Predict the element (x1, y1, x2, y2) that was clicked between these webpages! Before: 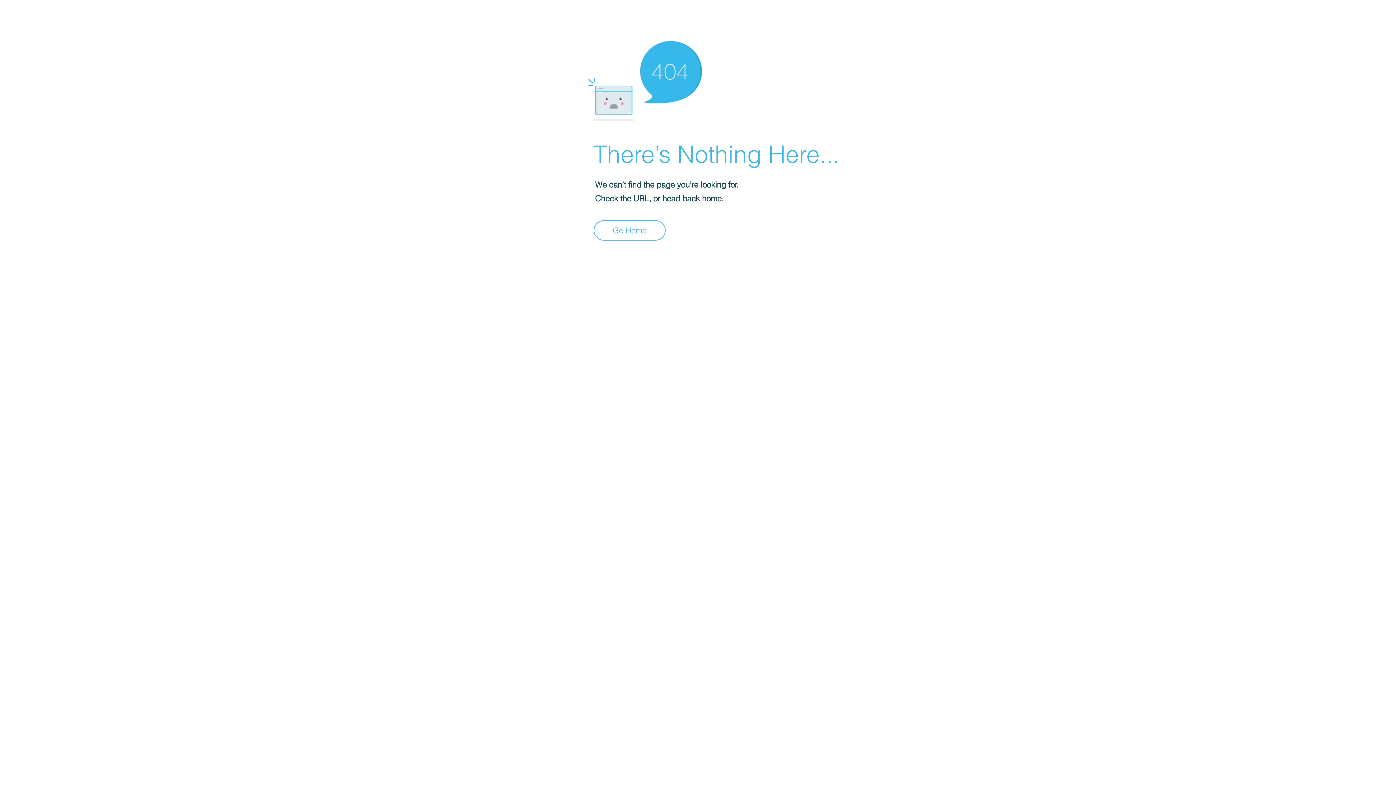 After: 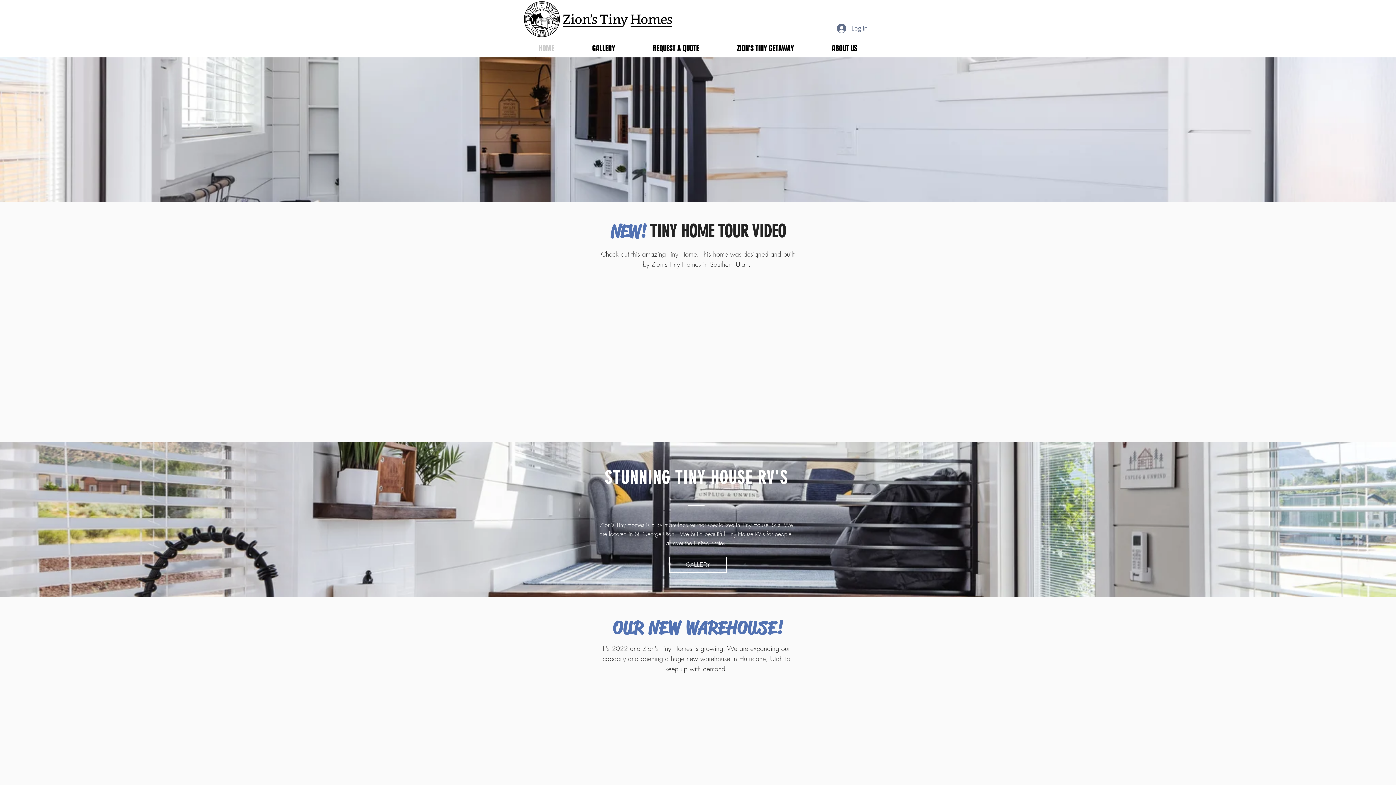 Action: bbox: (593, 220, 665, 240) label: Go Home